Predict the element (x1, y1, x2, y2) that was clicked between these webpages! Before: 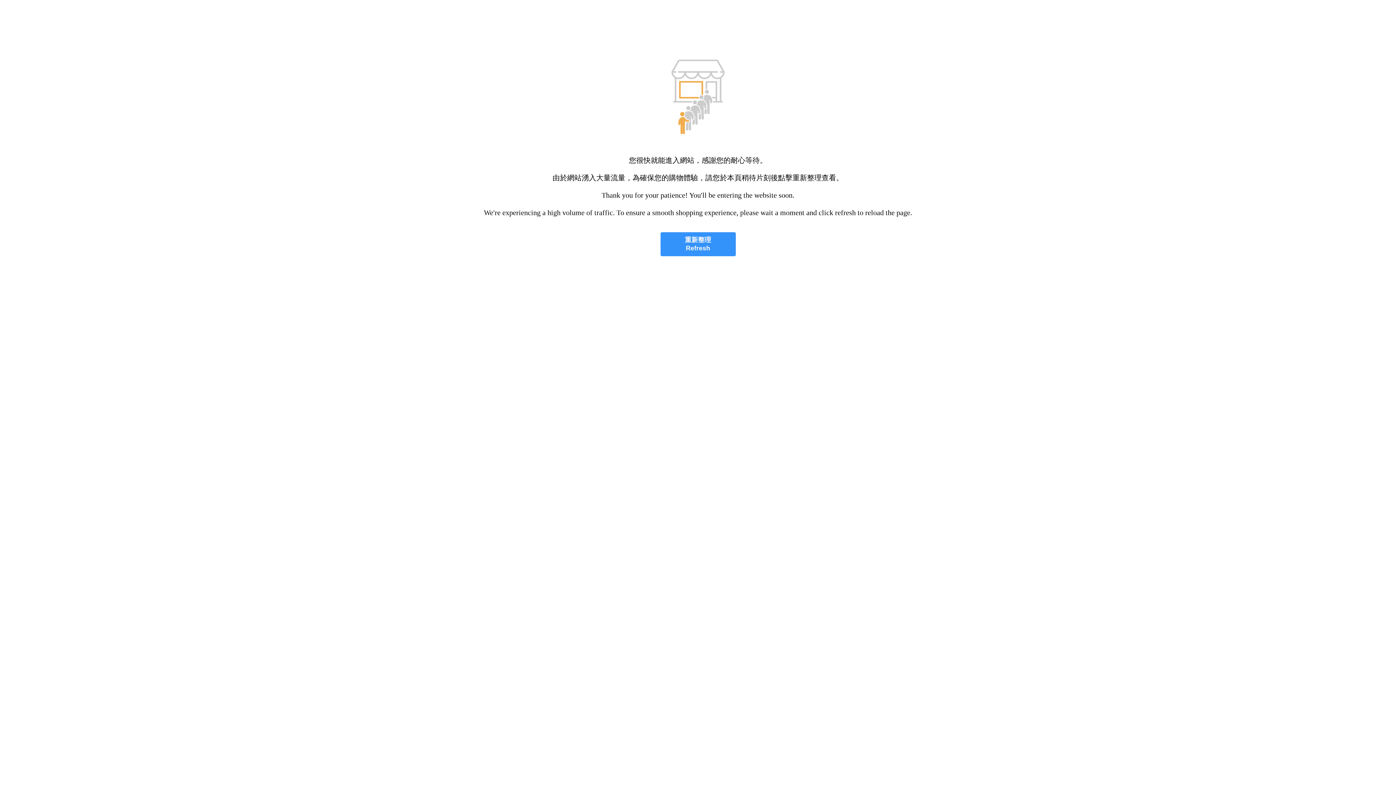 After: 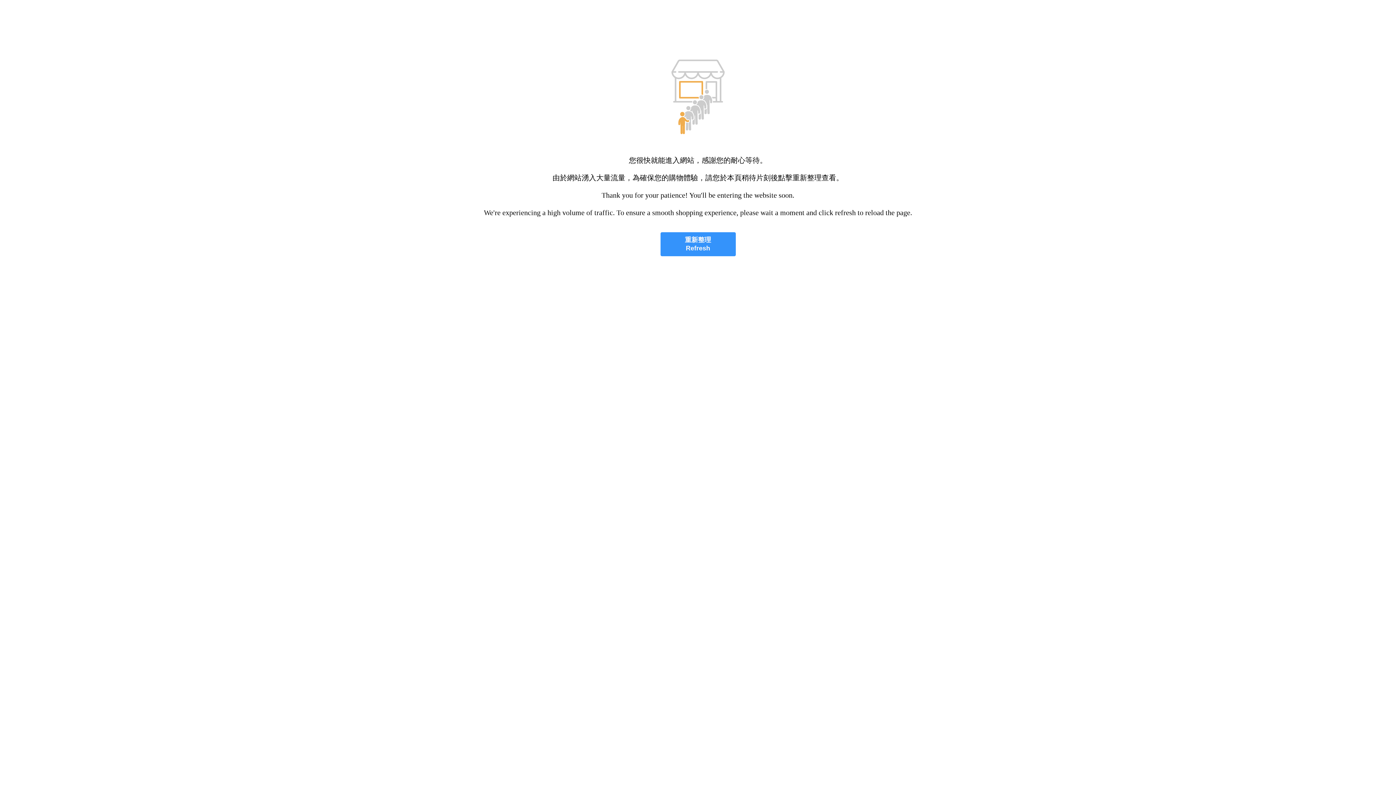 Action: label: 重新整理
Refresh bbox: (660, 232, 735, 256)